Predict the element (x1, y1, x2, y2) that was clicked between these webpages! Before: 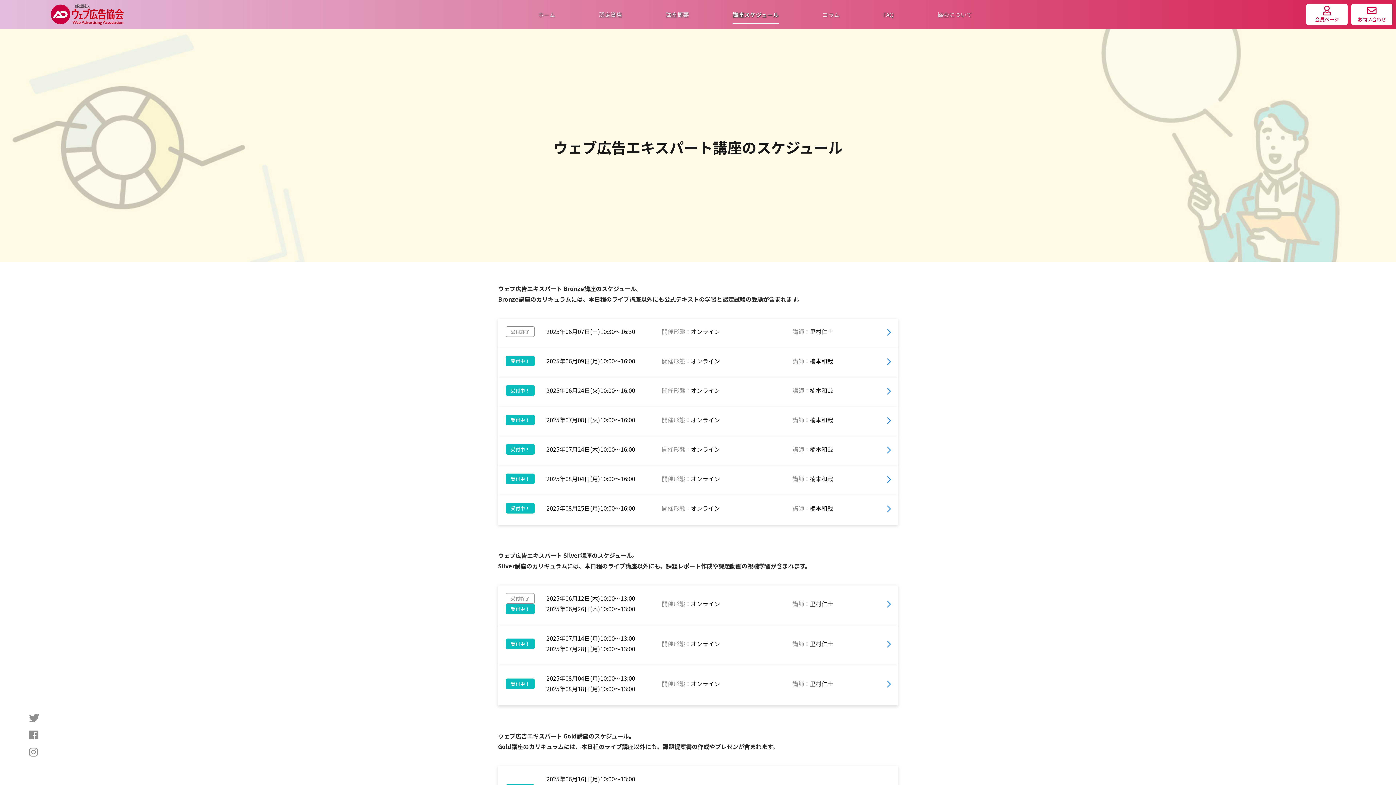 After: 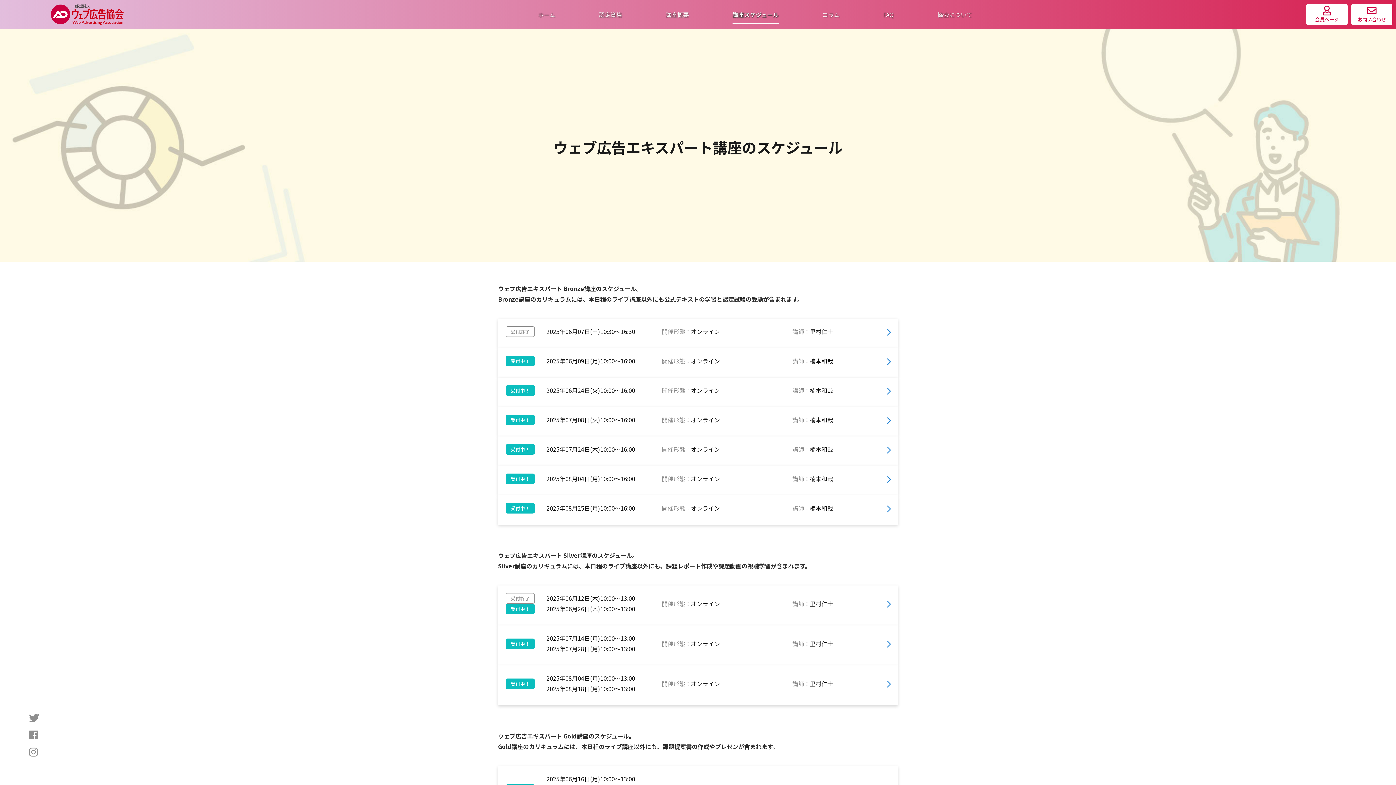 Action: bbox: (732, 0, 778, 29) label: 講座スケジュール